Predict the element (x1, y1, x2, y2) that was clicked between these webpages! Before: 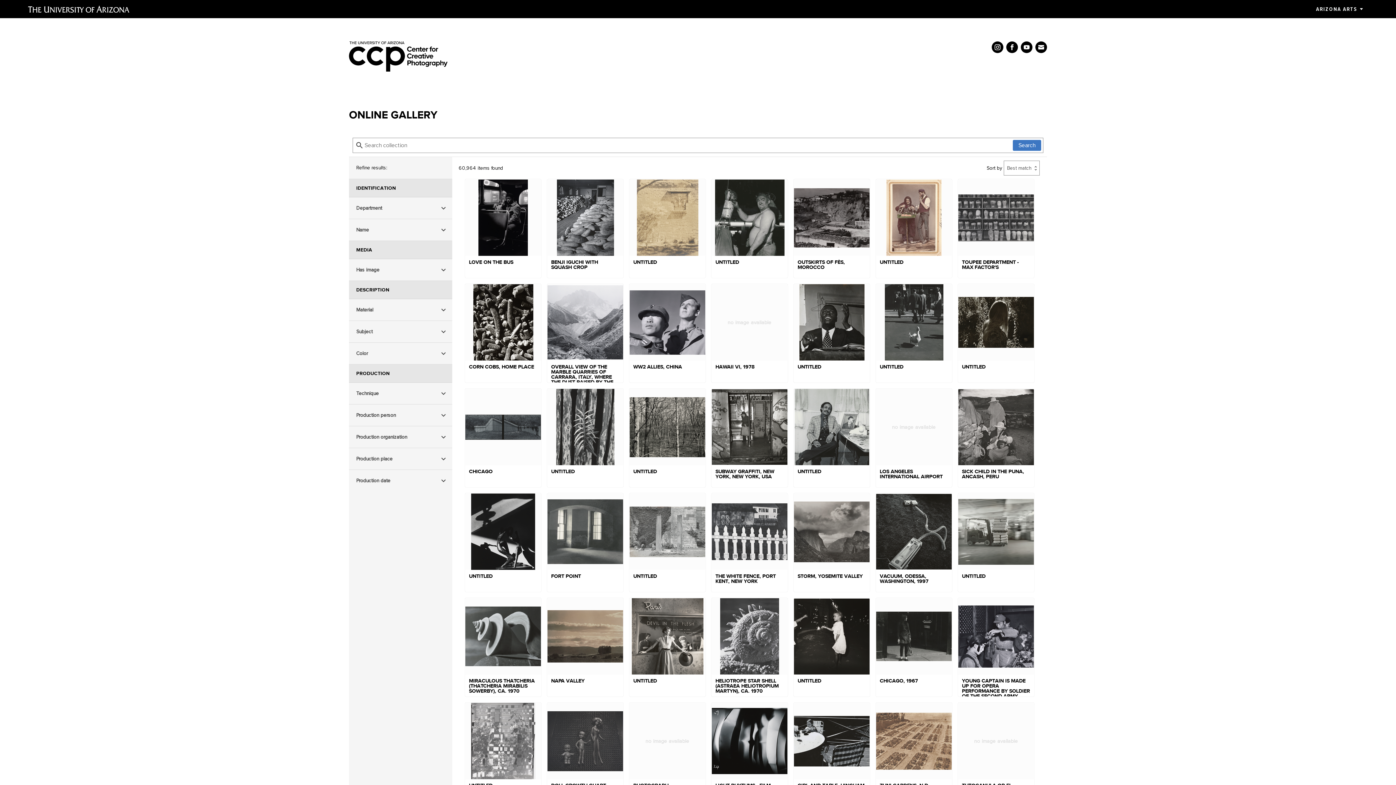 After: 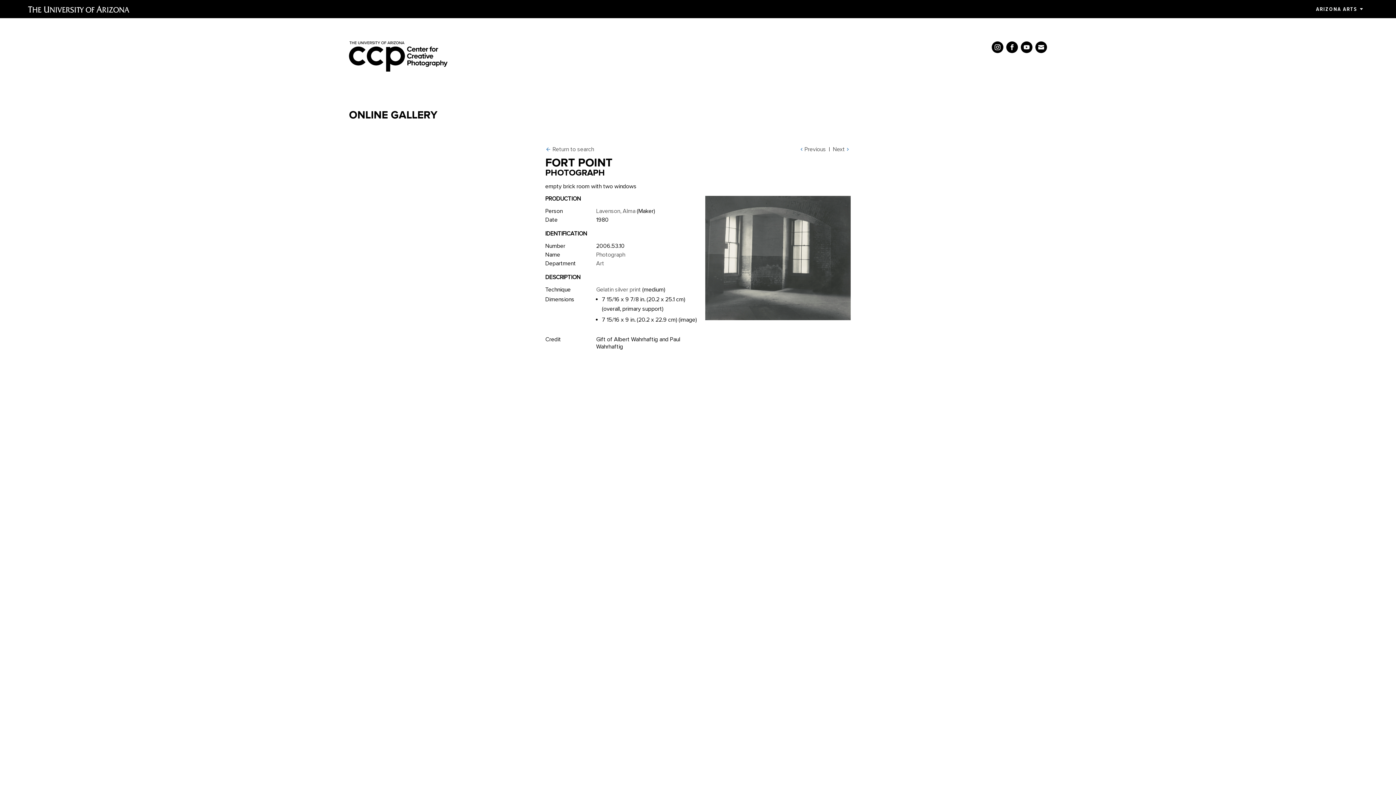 Action: label: FORT POINT bbox: (547, 493, 623, 592)